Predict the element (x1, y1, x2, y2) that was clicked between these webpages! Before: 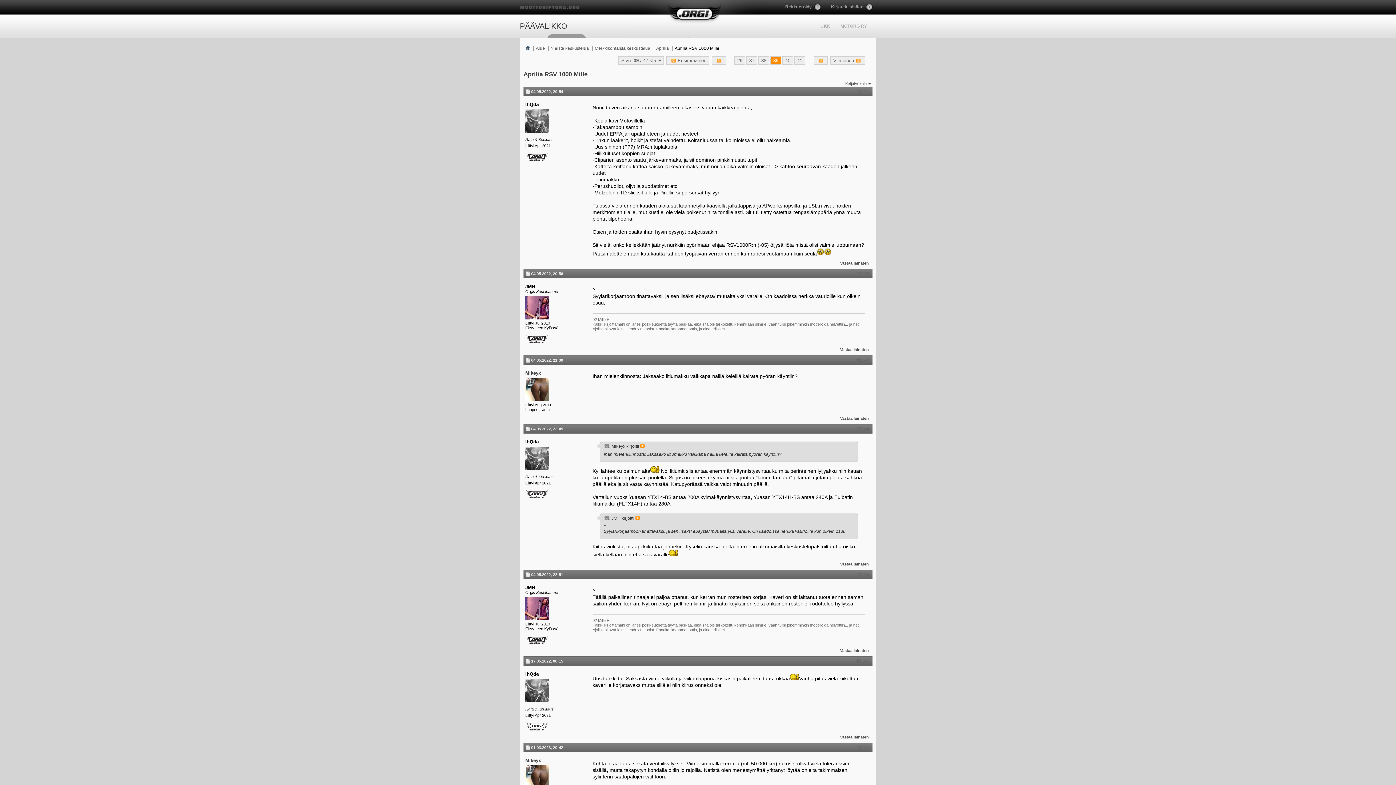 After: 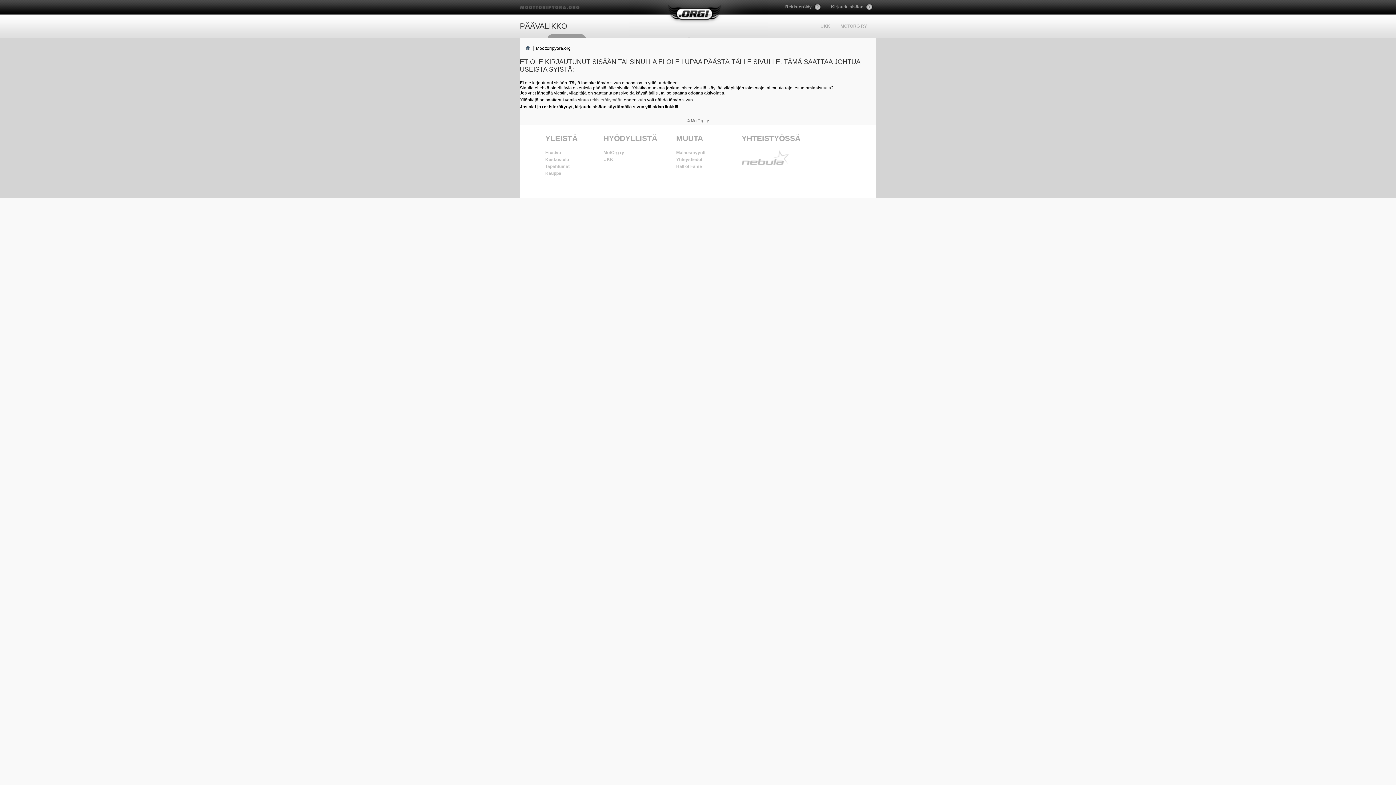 Action: label: Vastaa lainaten bbox: (840, 735, 869, 739)